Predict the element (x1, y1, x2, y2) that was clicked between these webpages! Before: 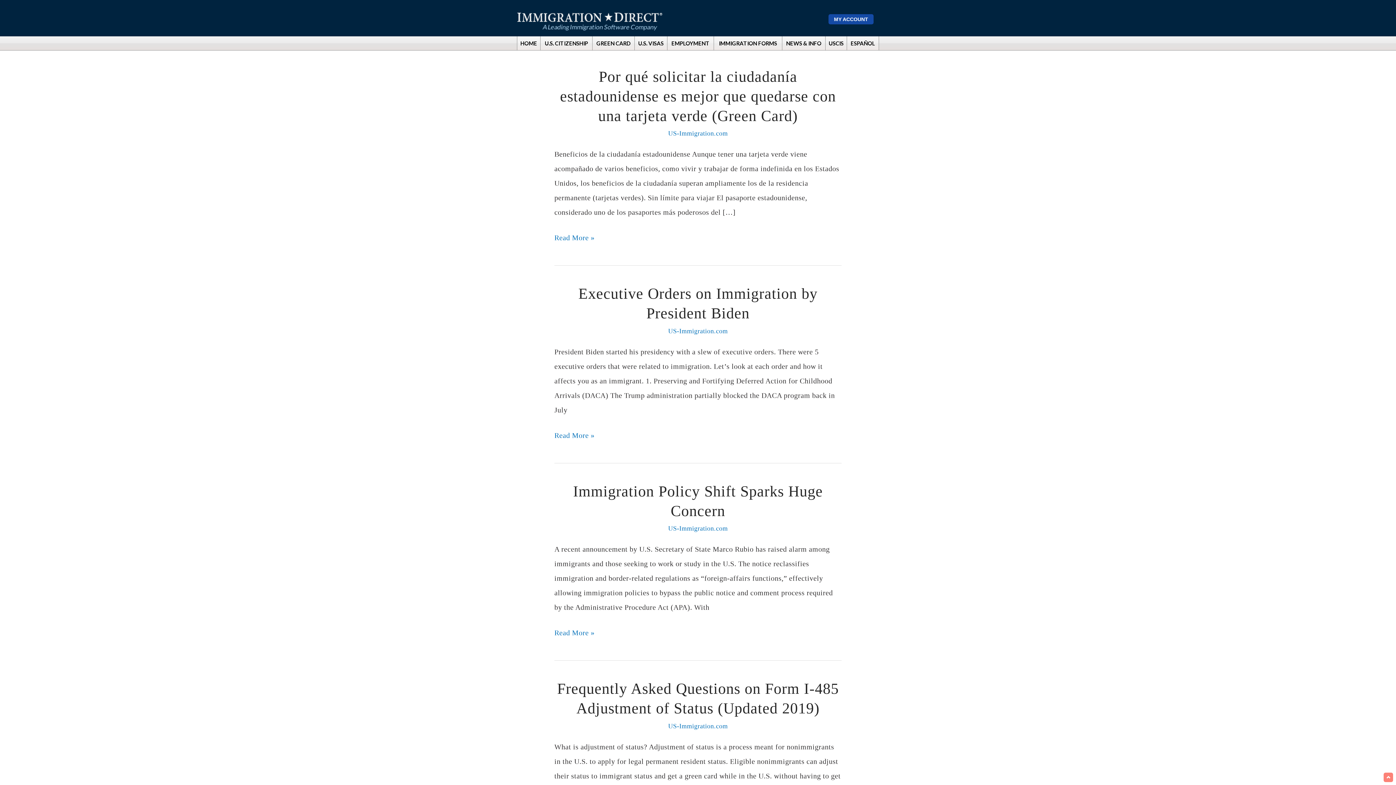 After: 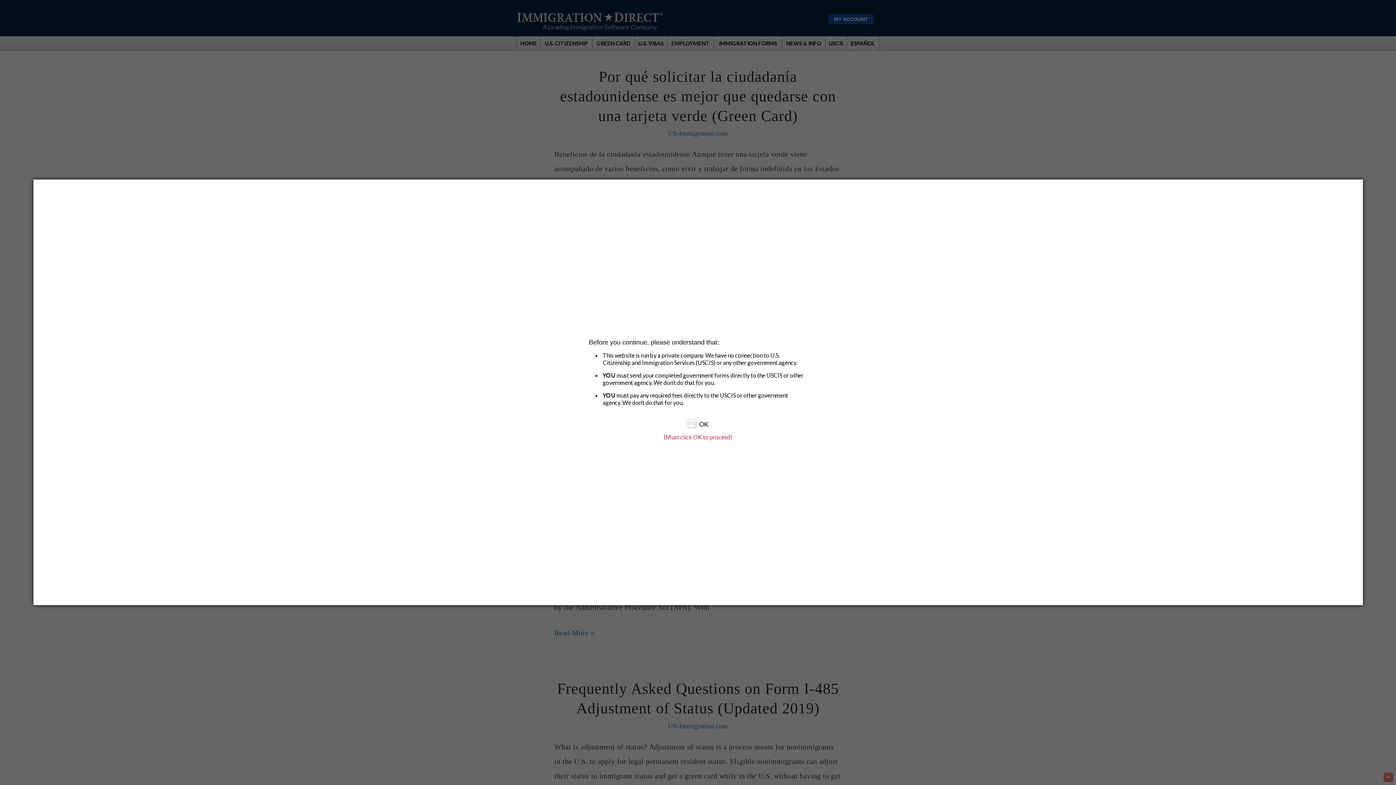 Action: label: Executive Orders on Immigration by President Biden​
Read More » bbox: (554, 428, 594, 442)